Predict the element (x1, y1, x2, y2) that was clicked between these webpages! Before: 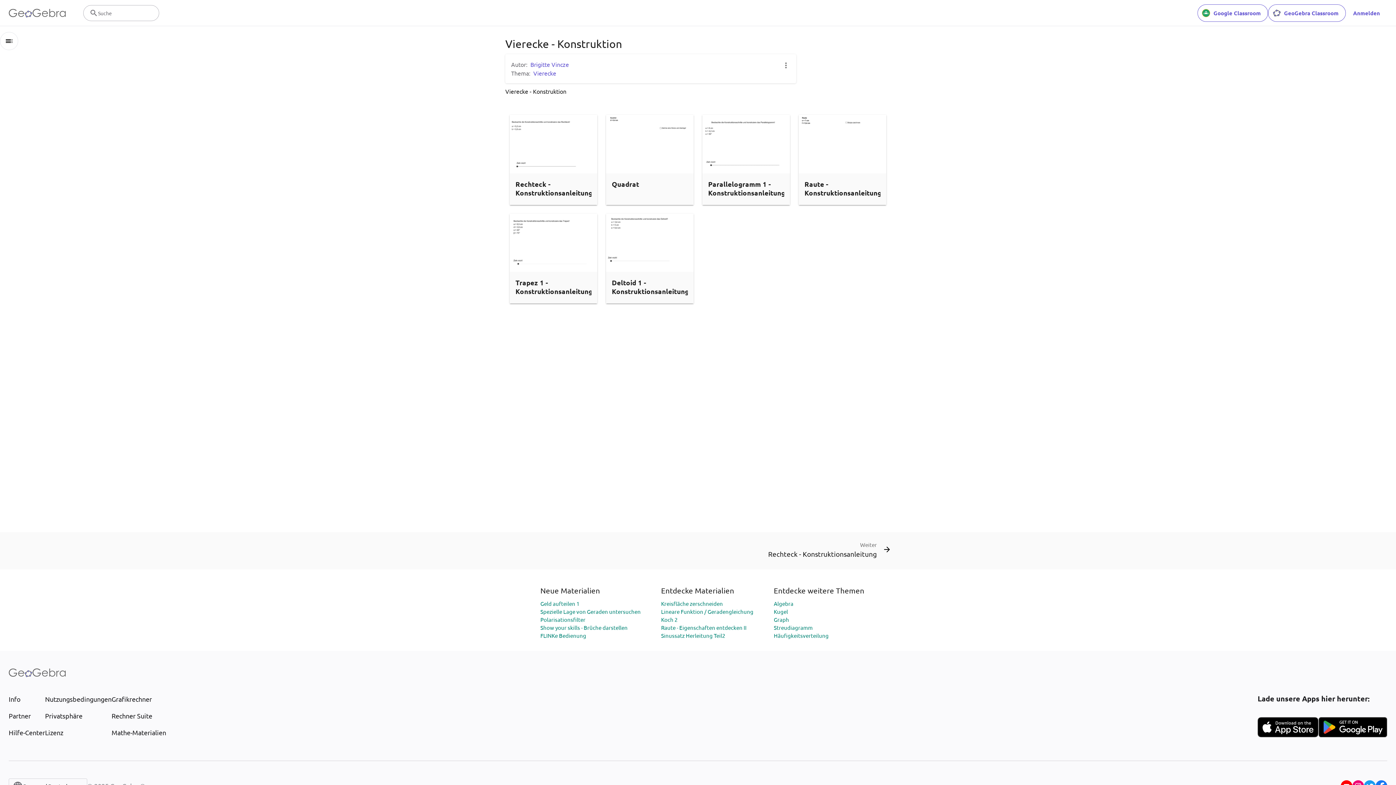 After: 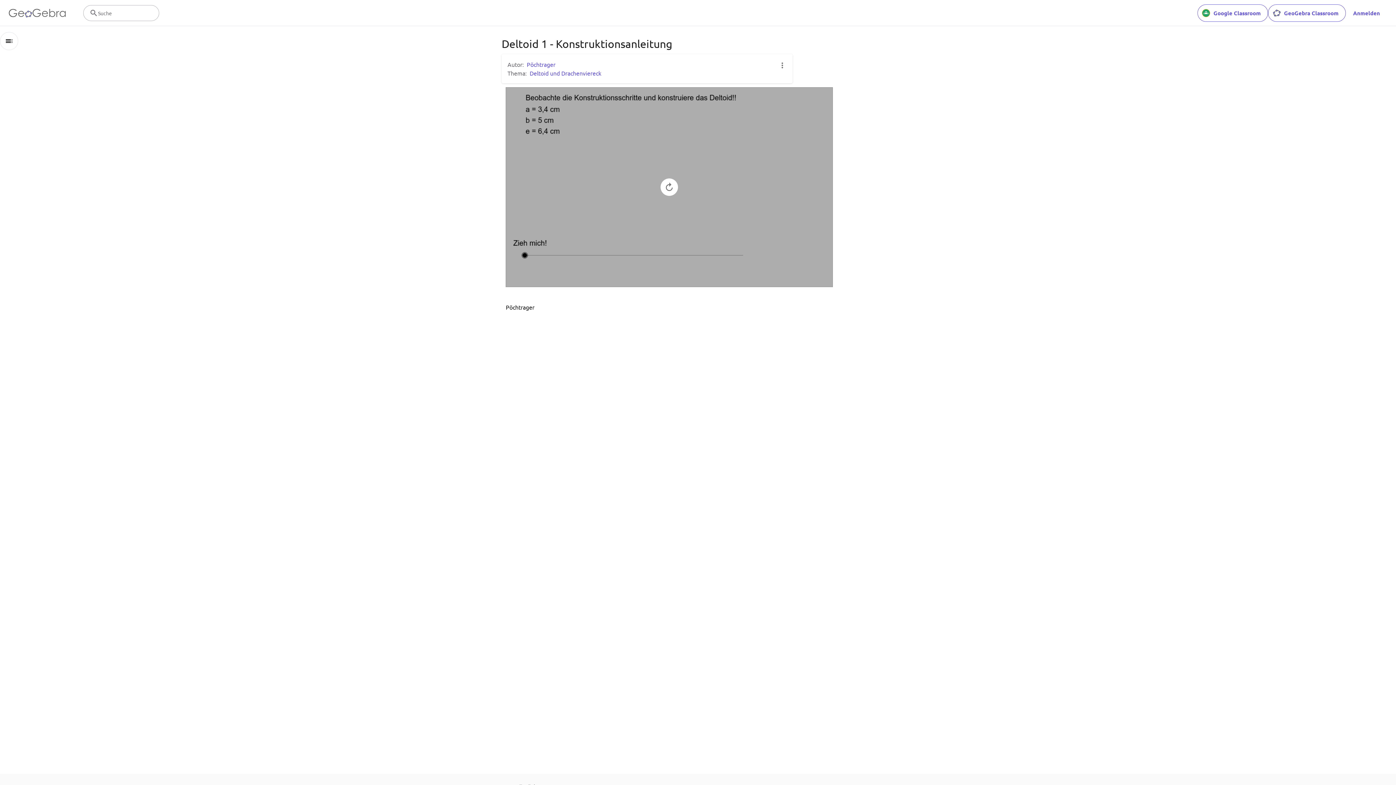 Action: label: Deltoid 1 - Konstruktionsanleitung bbox: (612, 278, 689, 296)